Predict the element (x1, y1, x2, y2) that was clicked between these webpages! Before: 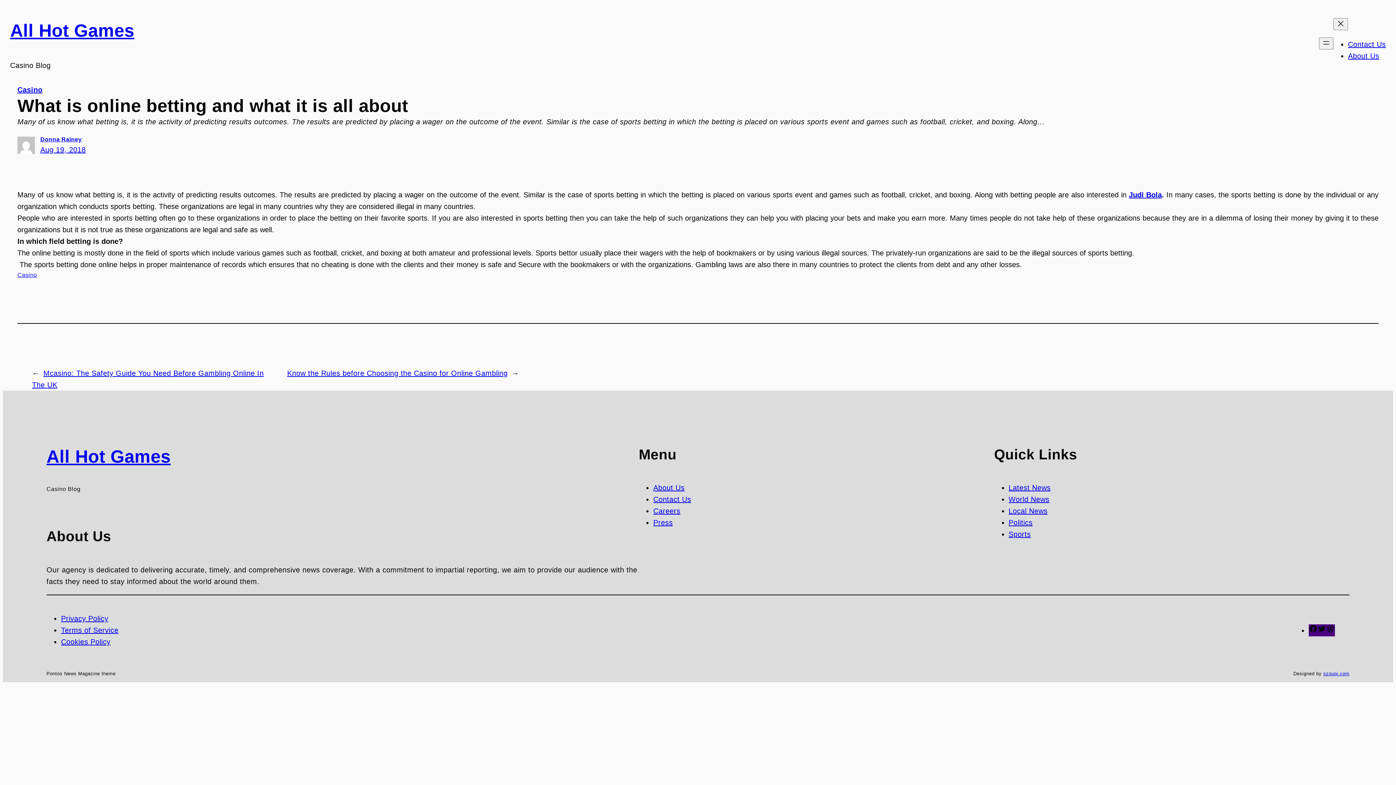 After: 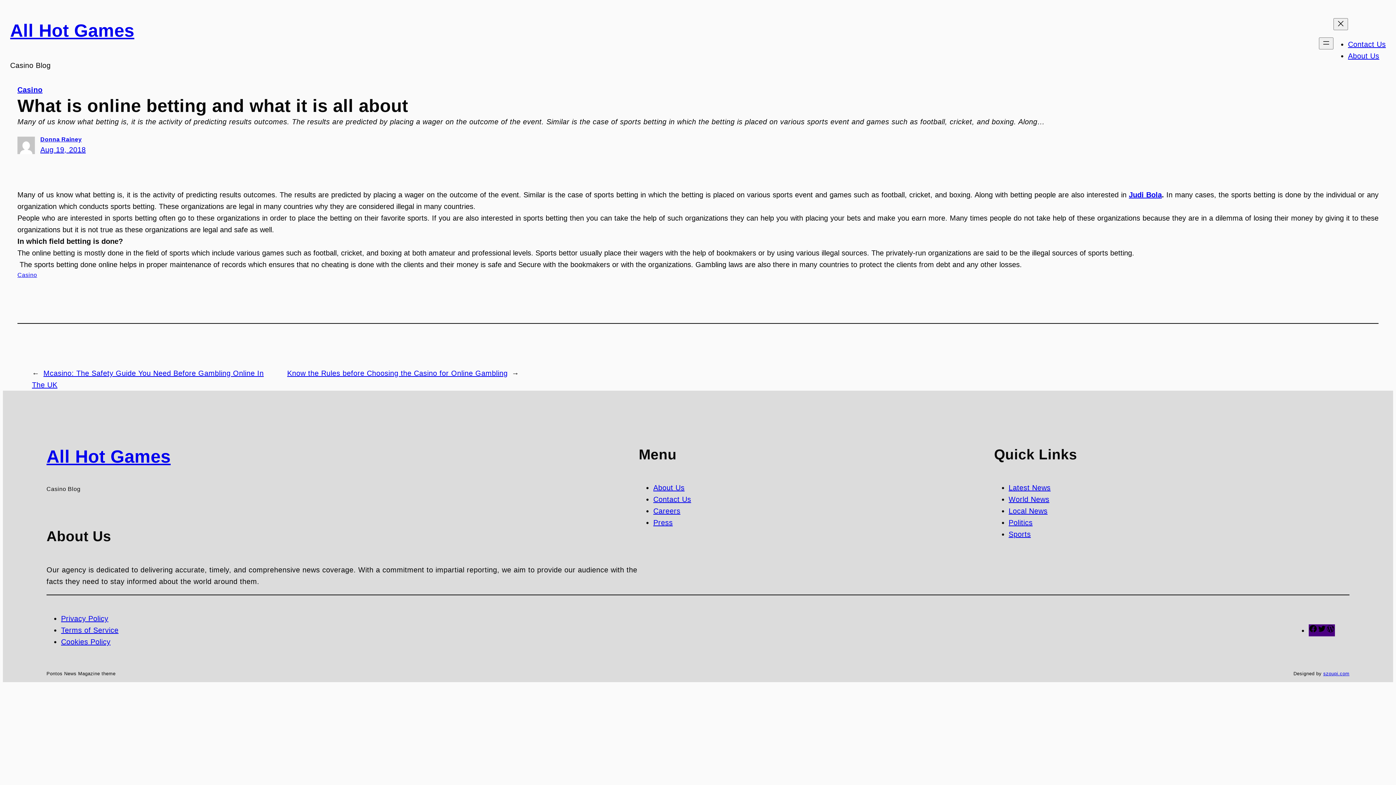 Action: bbox: (1317, 626, 1326, 634) label: Twitter